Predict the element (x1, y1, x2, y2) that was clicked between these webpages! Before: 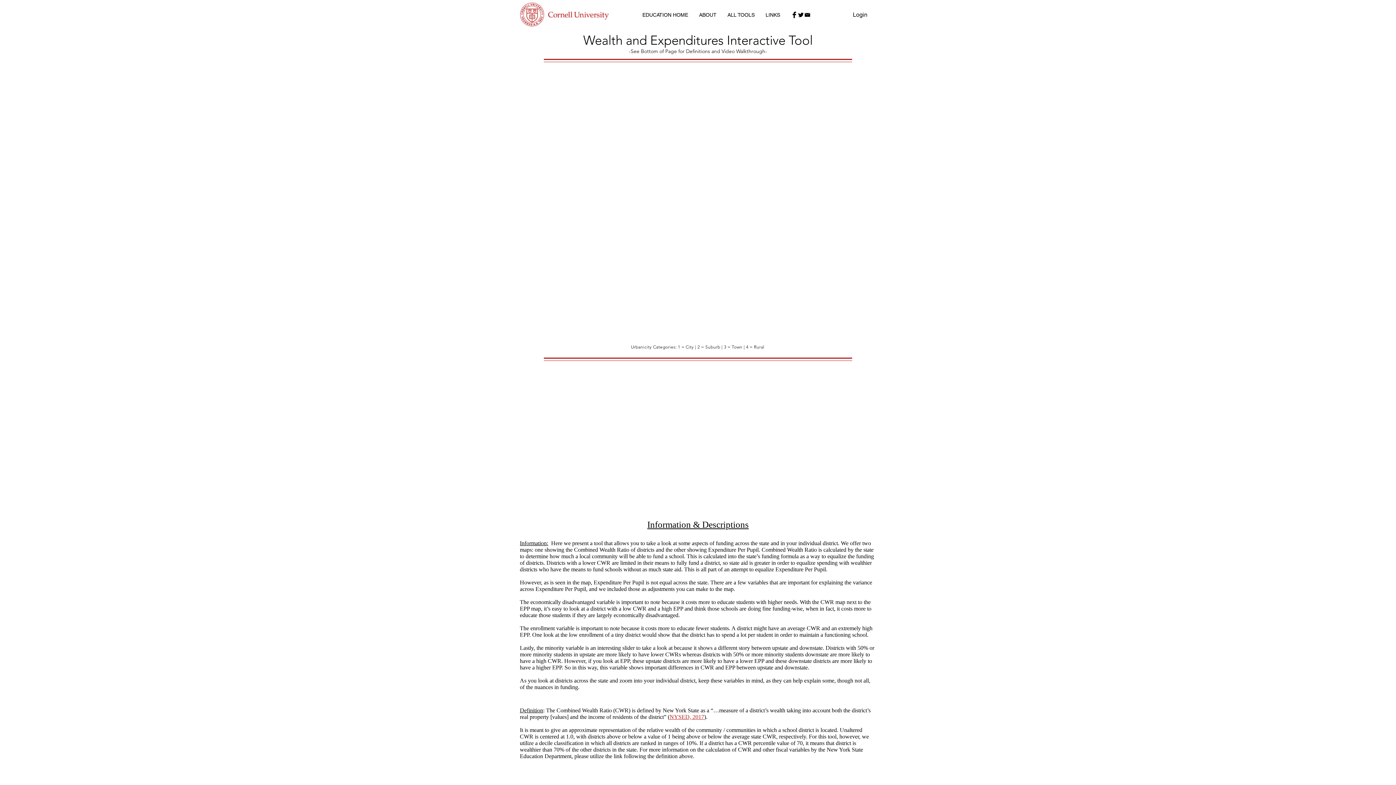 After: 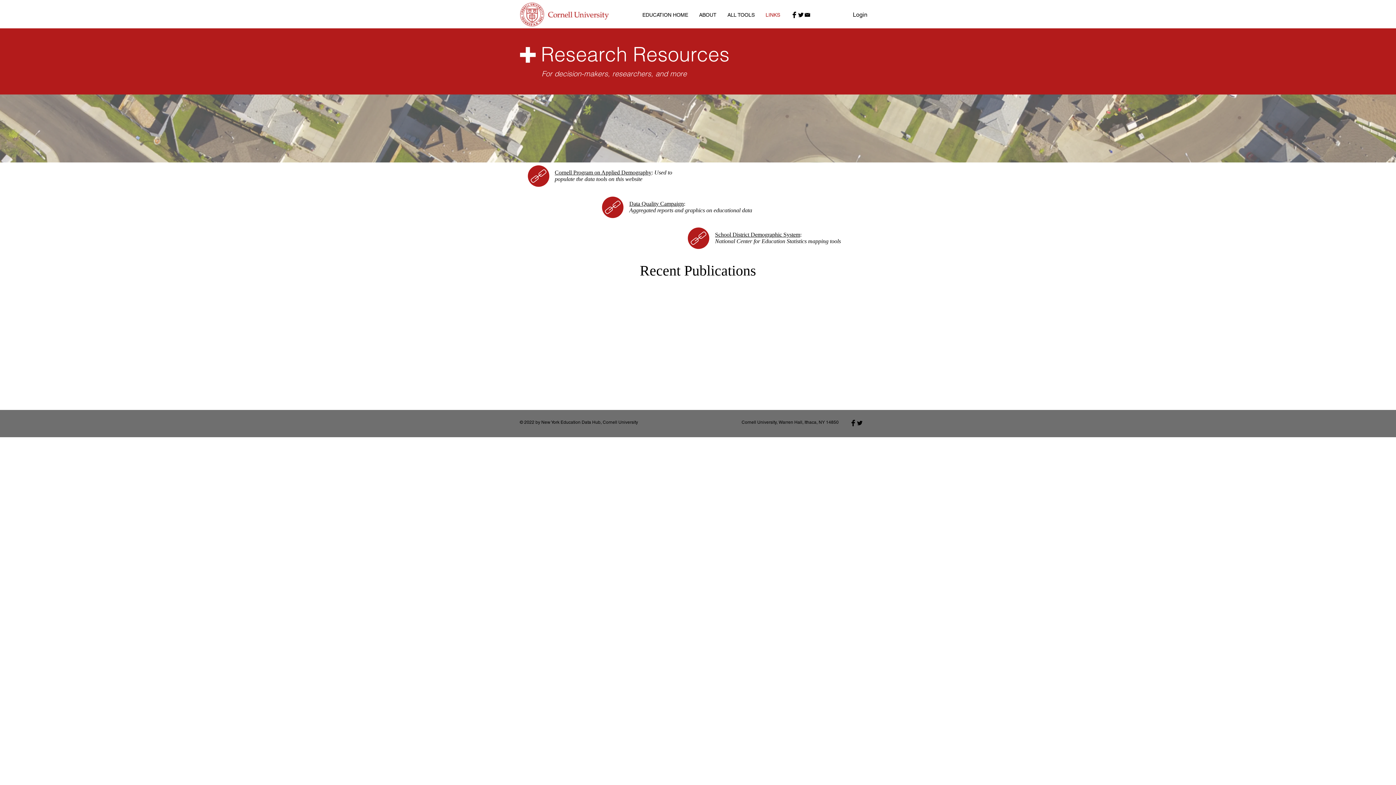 Action: bbox: (760, 11, 785, 18) label: LINKS